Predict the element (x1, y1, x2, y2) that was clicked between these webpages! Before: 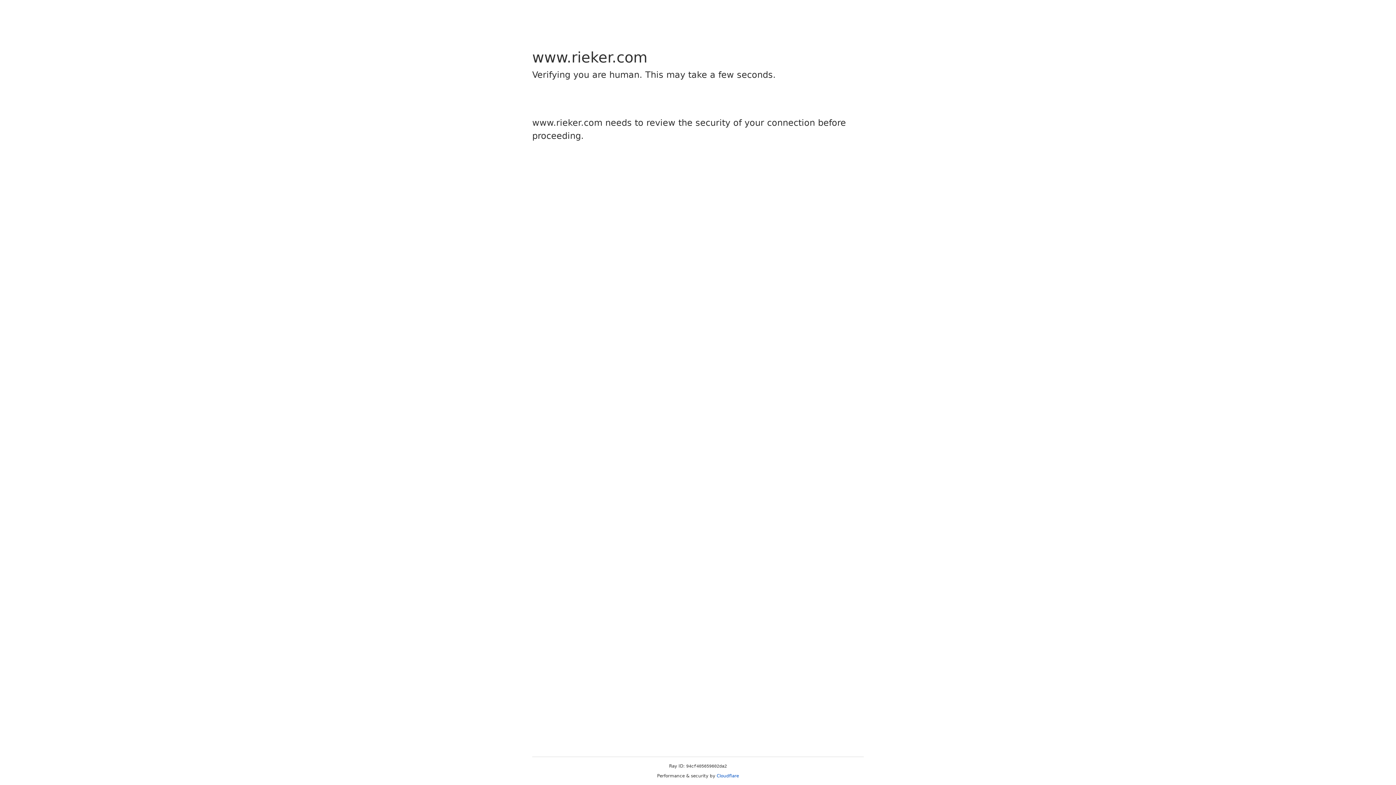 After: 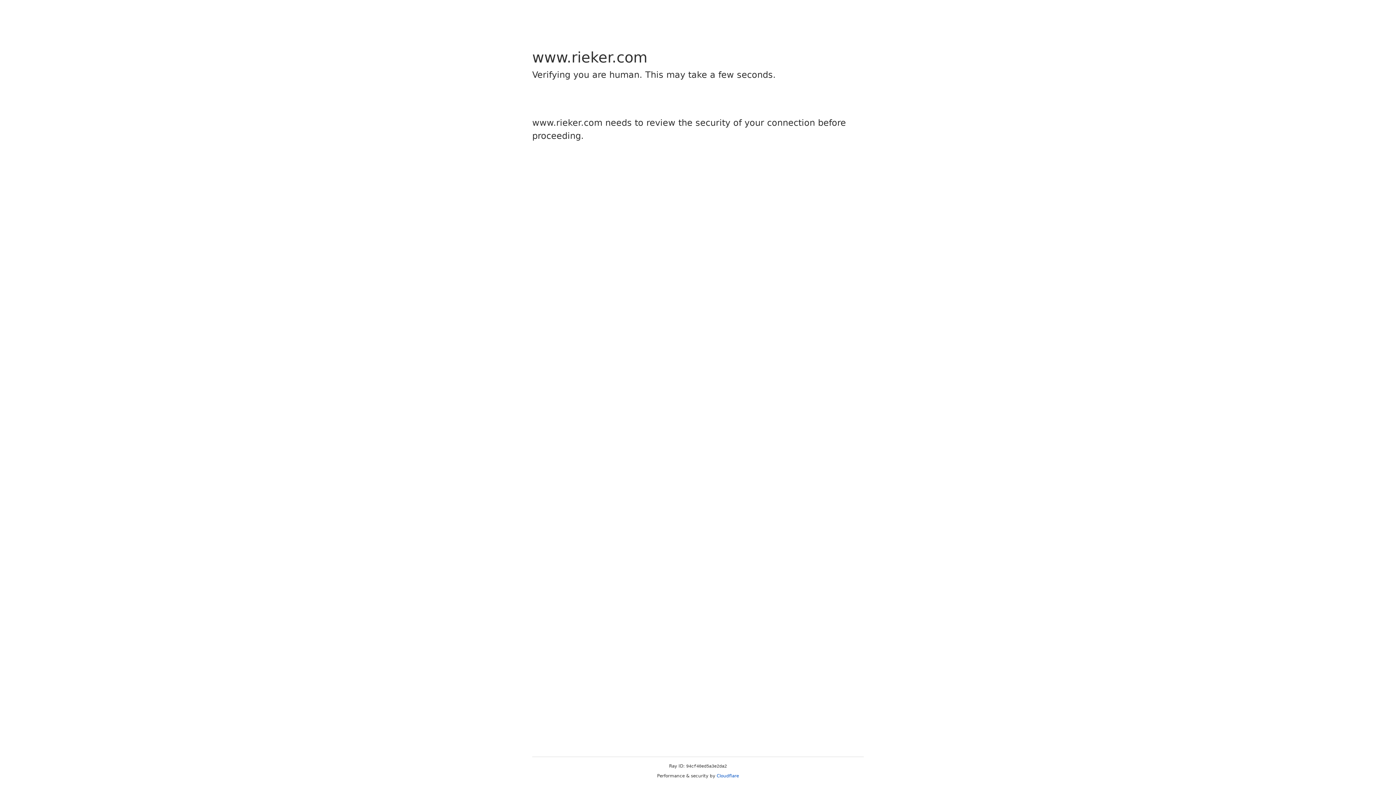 Action: label: Cloudflare bbox: (716, 773, 739, 778)